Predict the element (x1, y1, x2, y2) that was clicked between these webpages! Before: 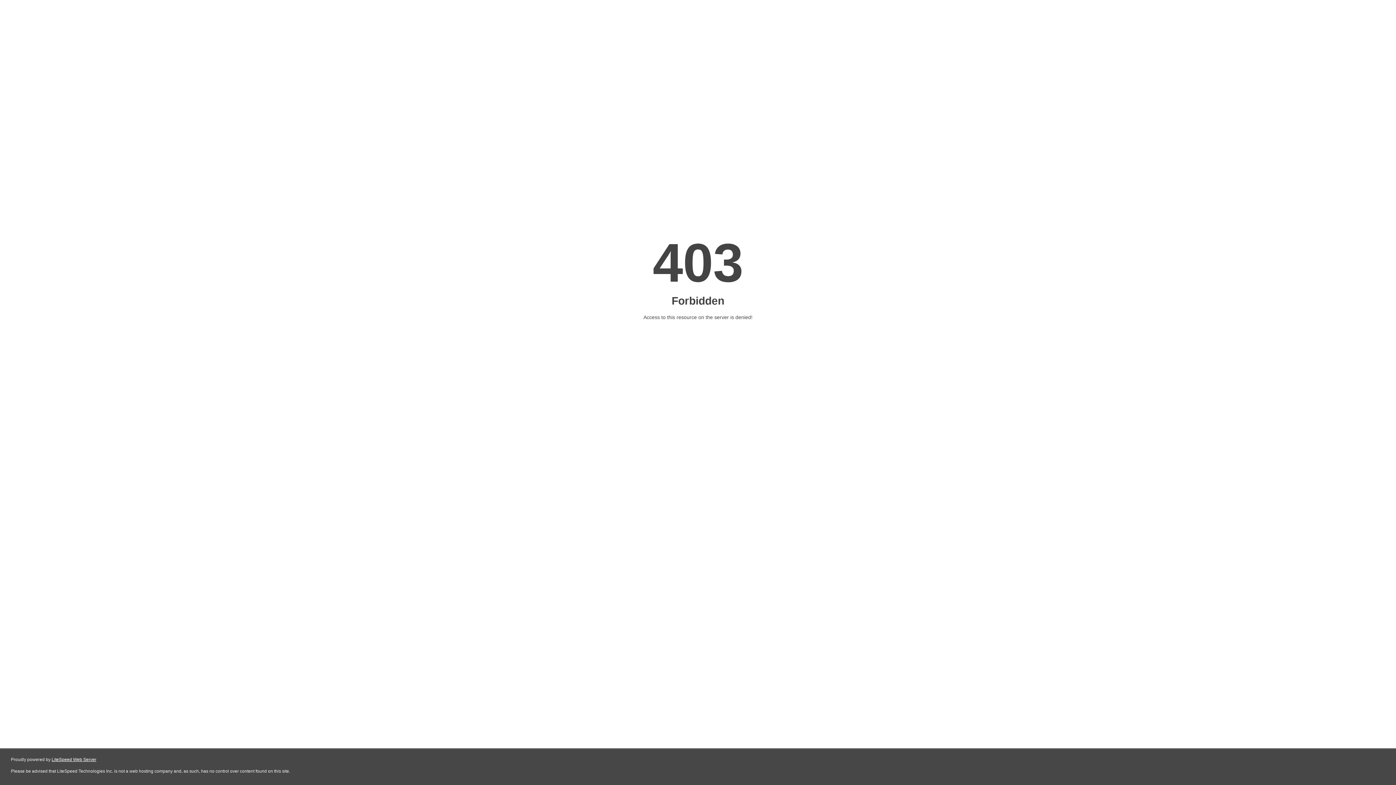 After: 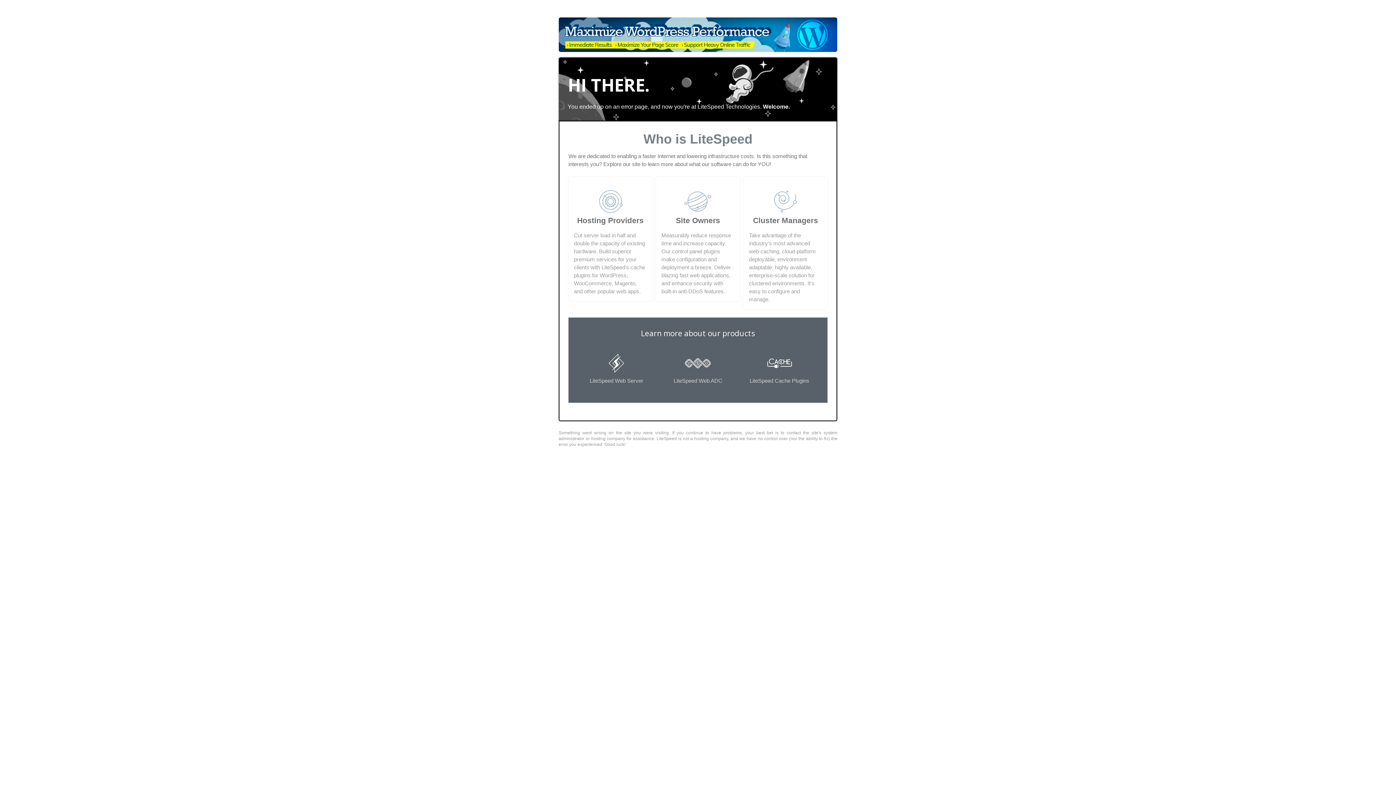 Action: label: LiteSpeed Web Server bbox: (51, 757, 96, 762)